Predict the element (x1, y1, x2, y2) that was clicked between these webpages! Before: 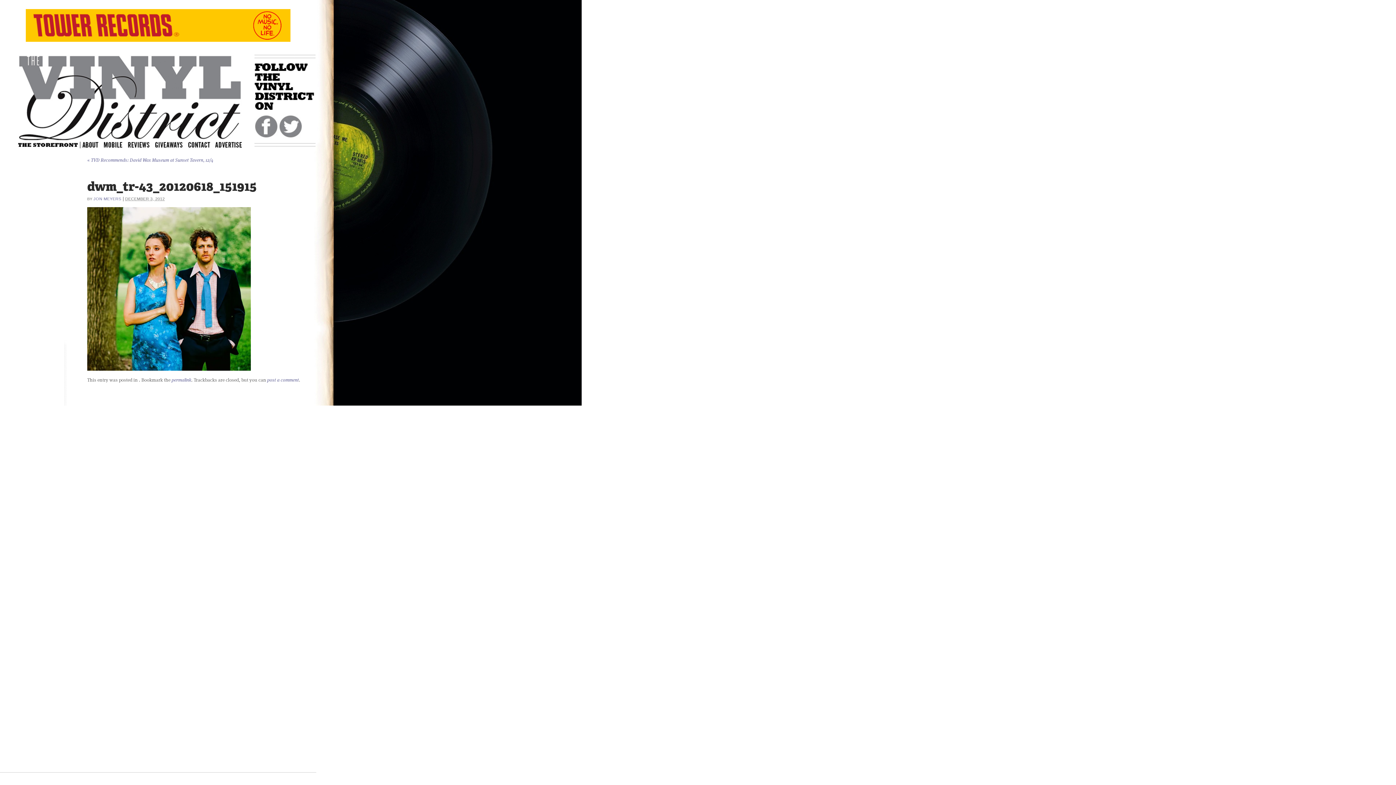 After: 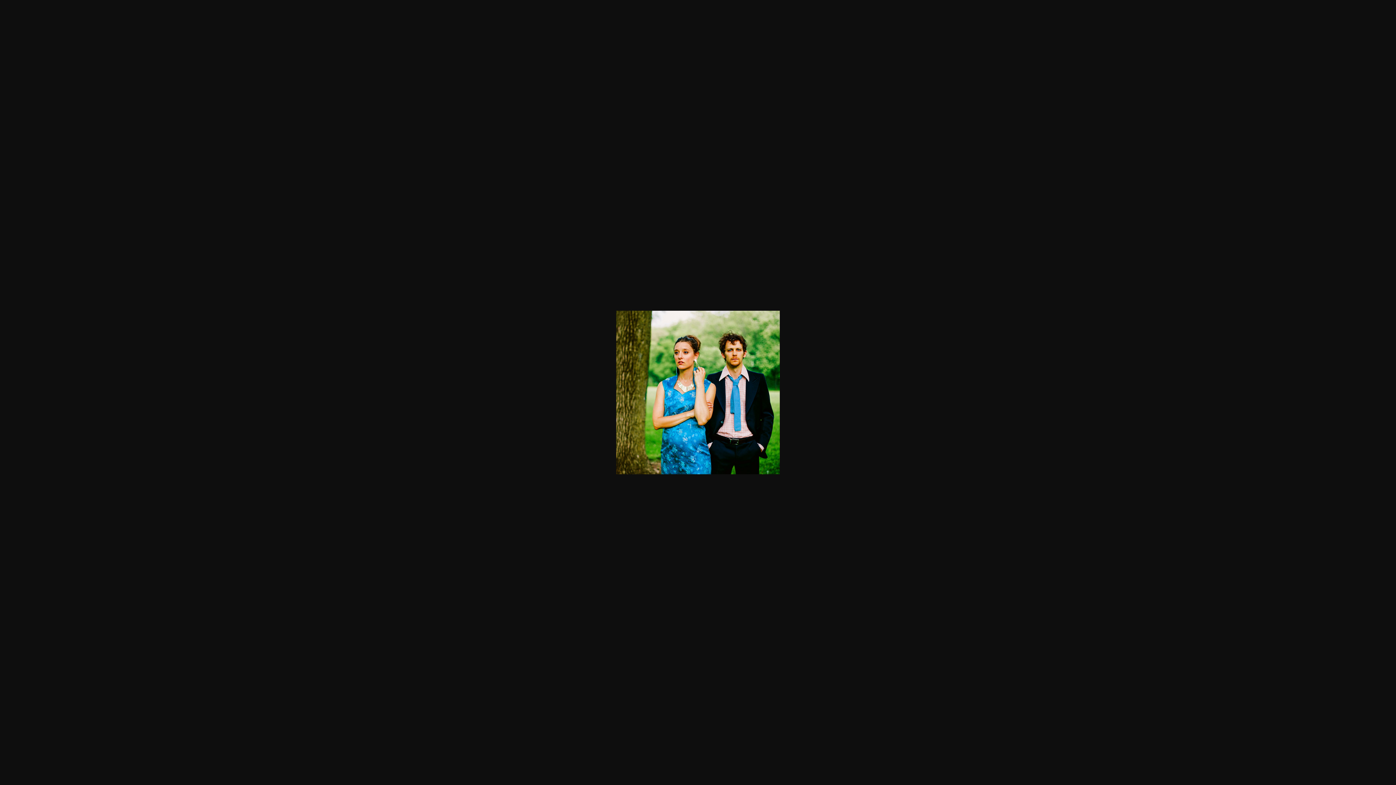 Action: bbox: (87, 373, 250, 378)